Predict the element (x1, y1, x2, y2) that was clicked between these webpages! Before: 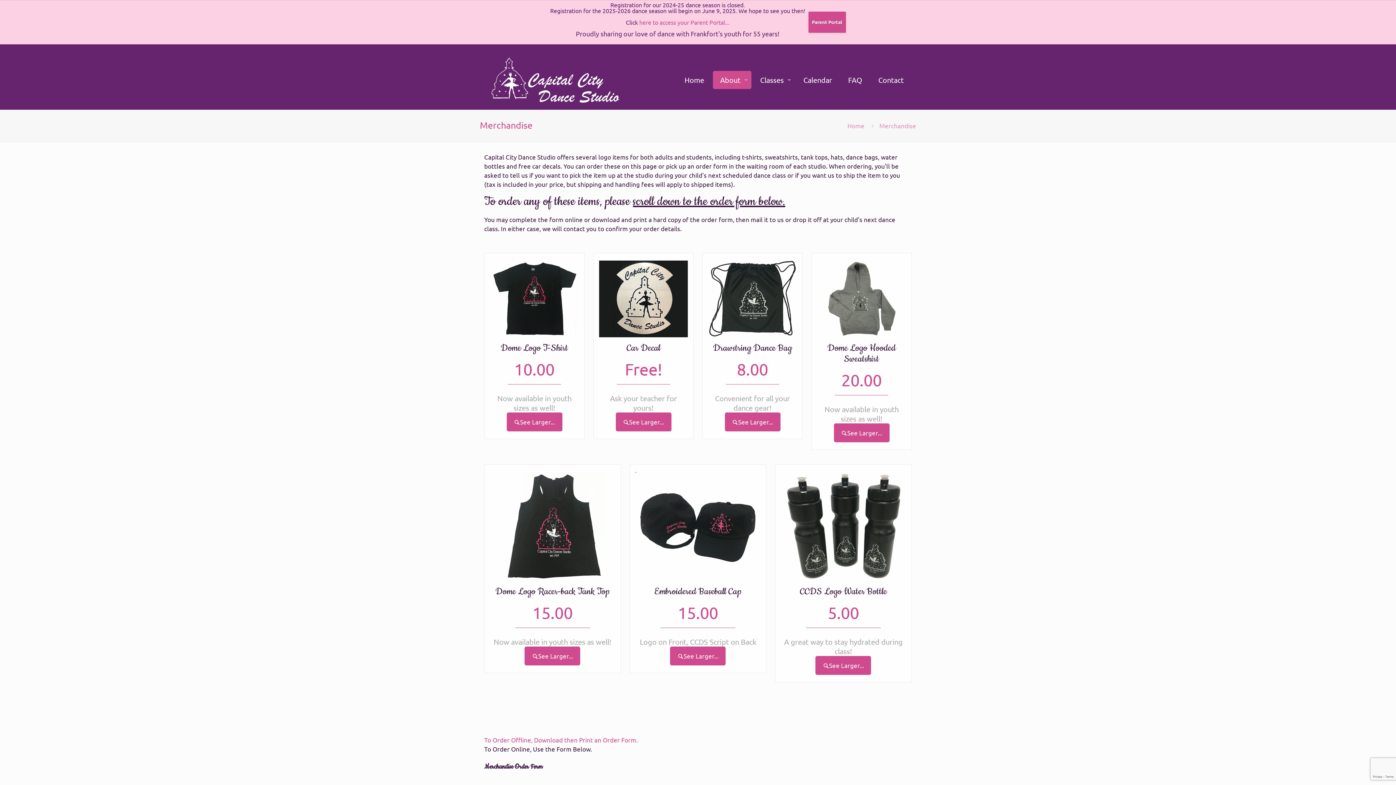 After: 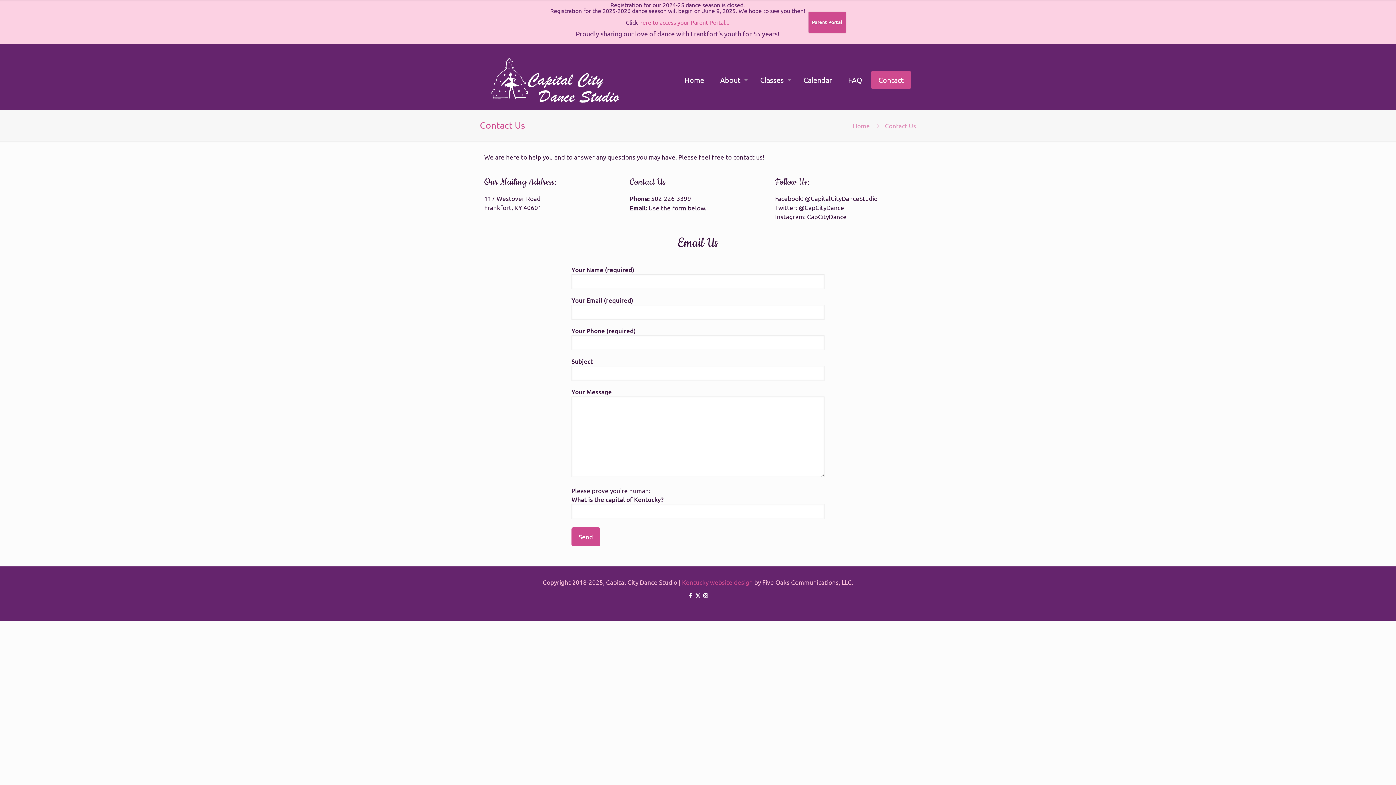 Action: label: Contact bbox: (871, 70, 911, 88)